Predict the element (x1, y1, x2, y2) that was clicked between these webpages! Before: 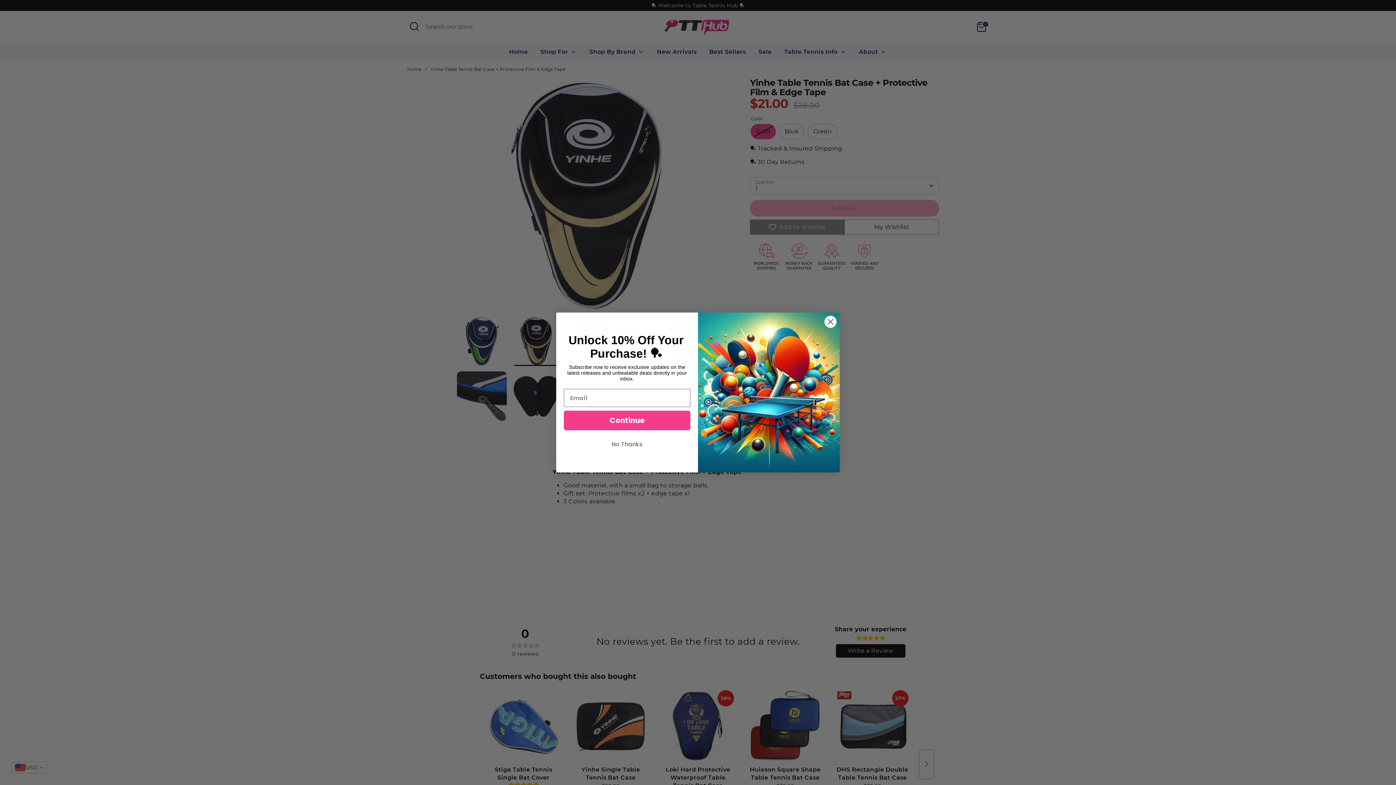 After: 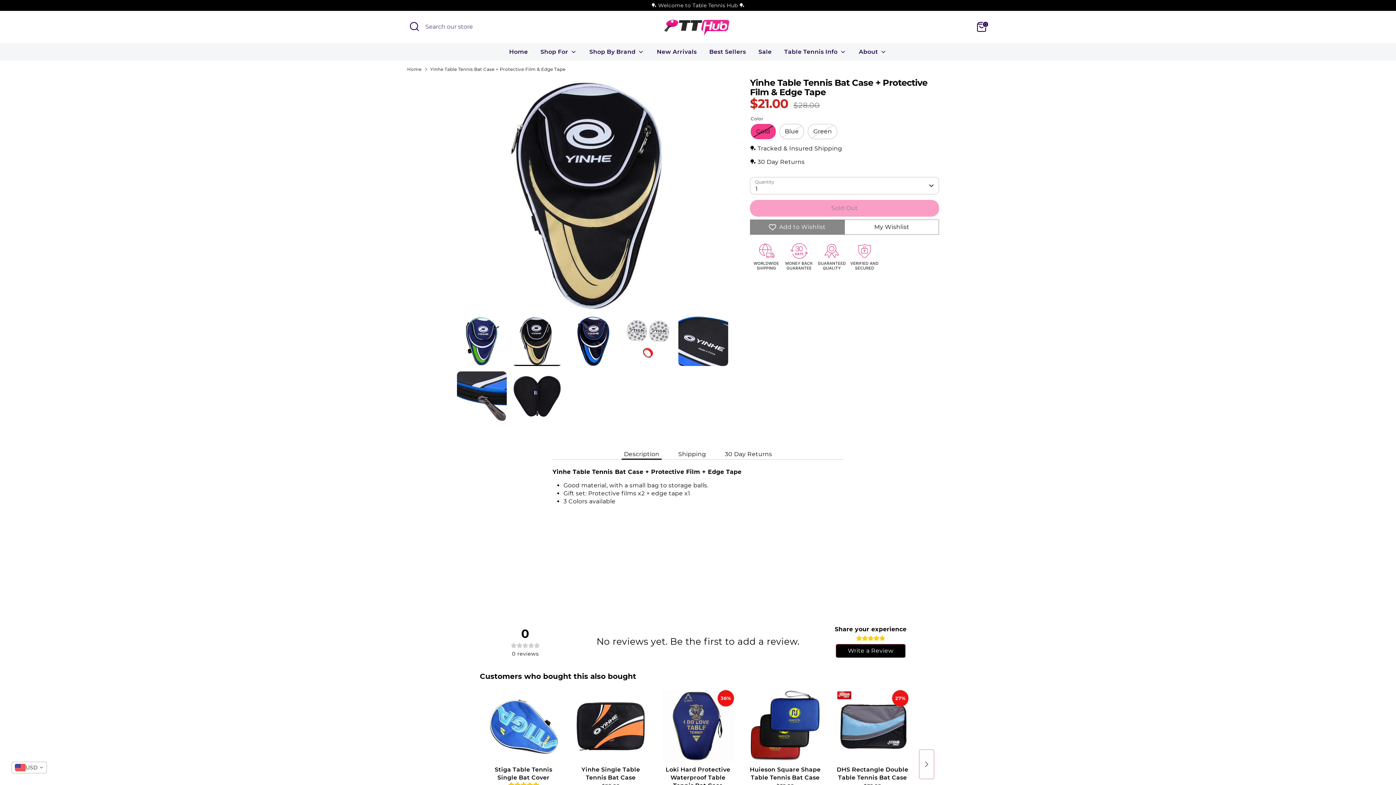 Action: bbox: (824, 315, 837, 328) label: Close dialog